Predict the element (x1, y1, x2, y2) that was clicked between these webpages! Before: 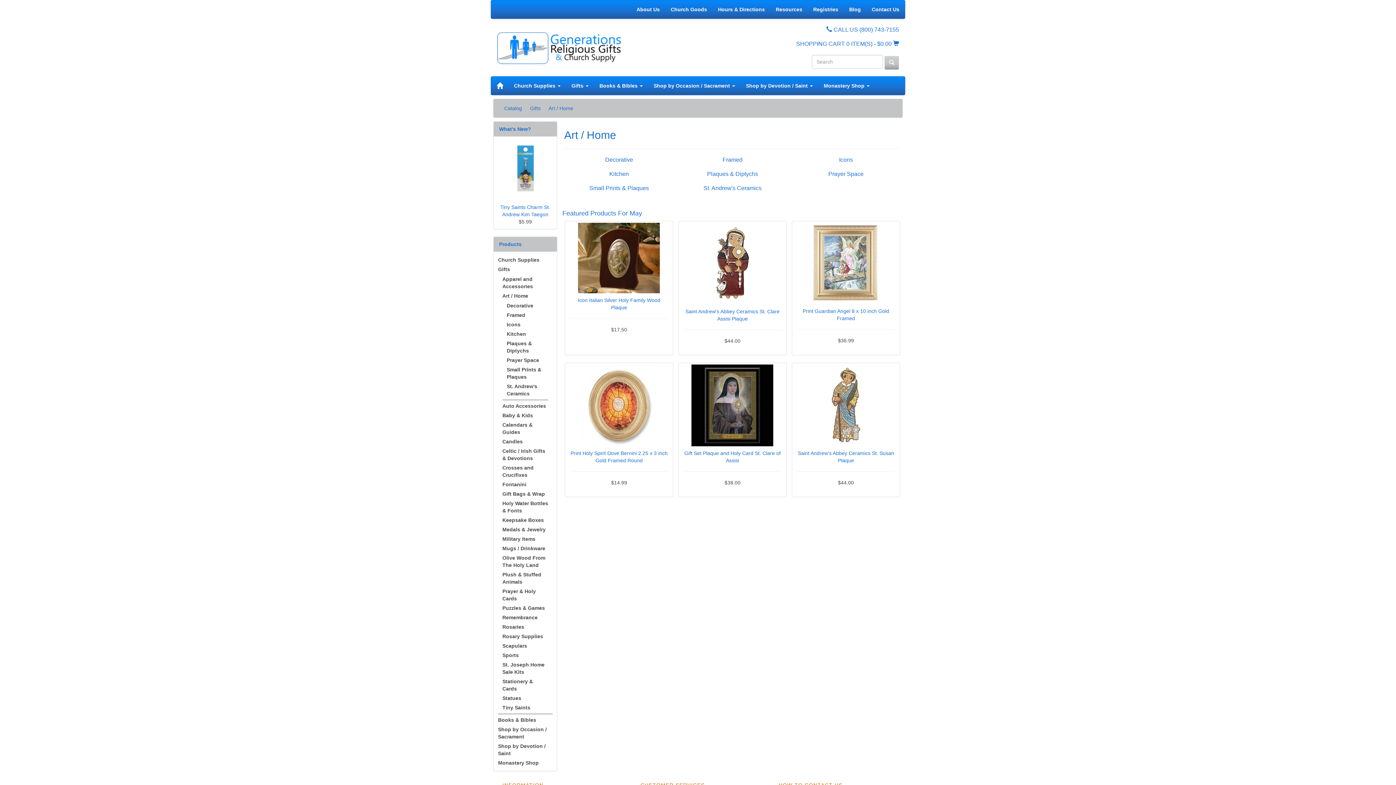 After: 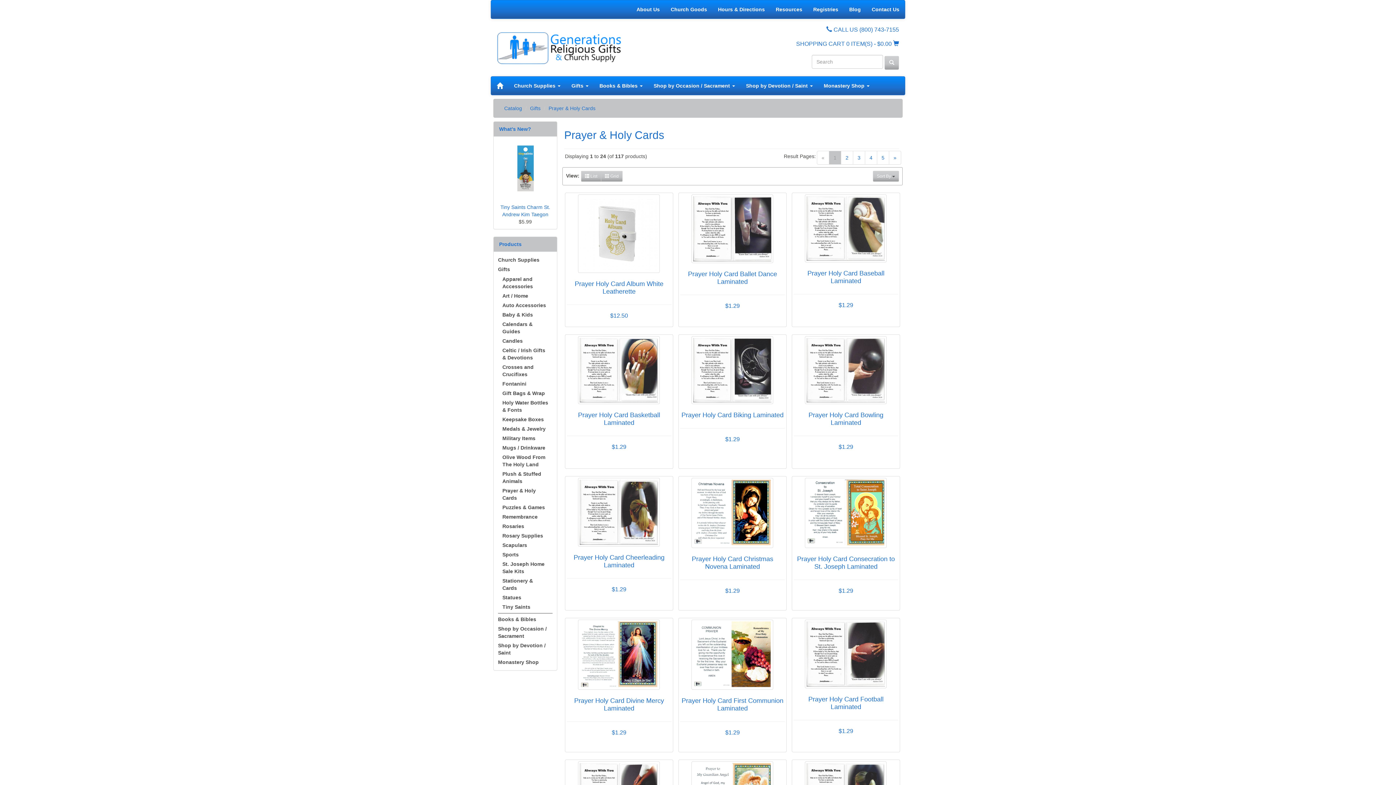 Action: label: Prayer & Holy Cards bbox: (502, 588, 548, 602)